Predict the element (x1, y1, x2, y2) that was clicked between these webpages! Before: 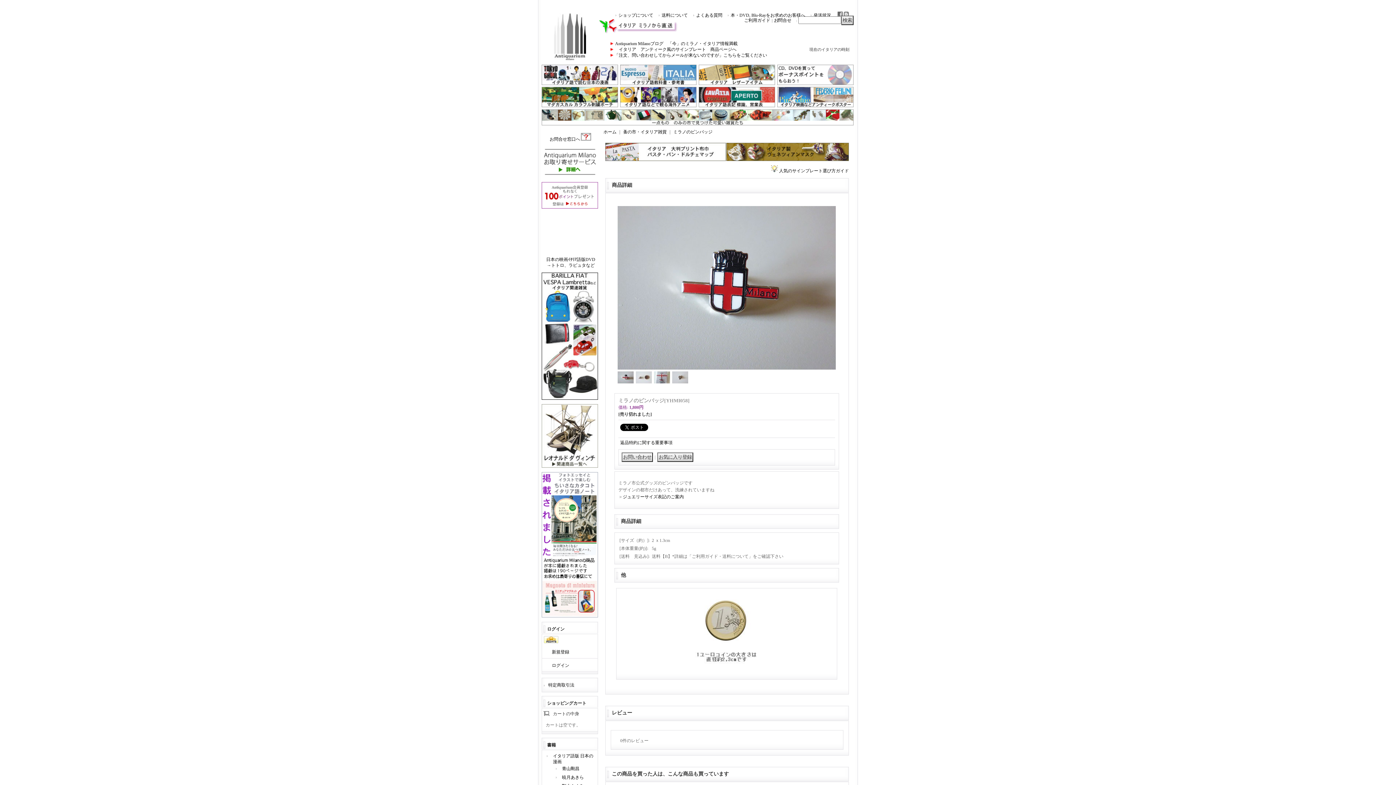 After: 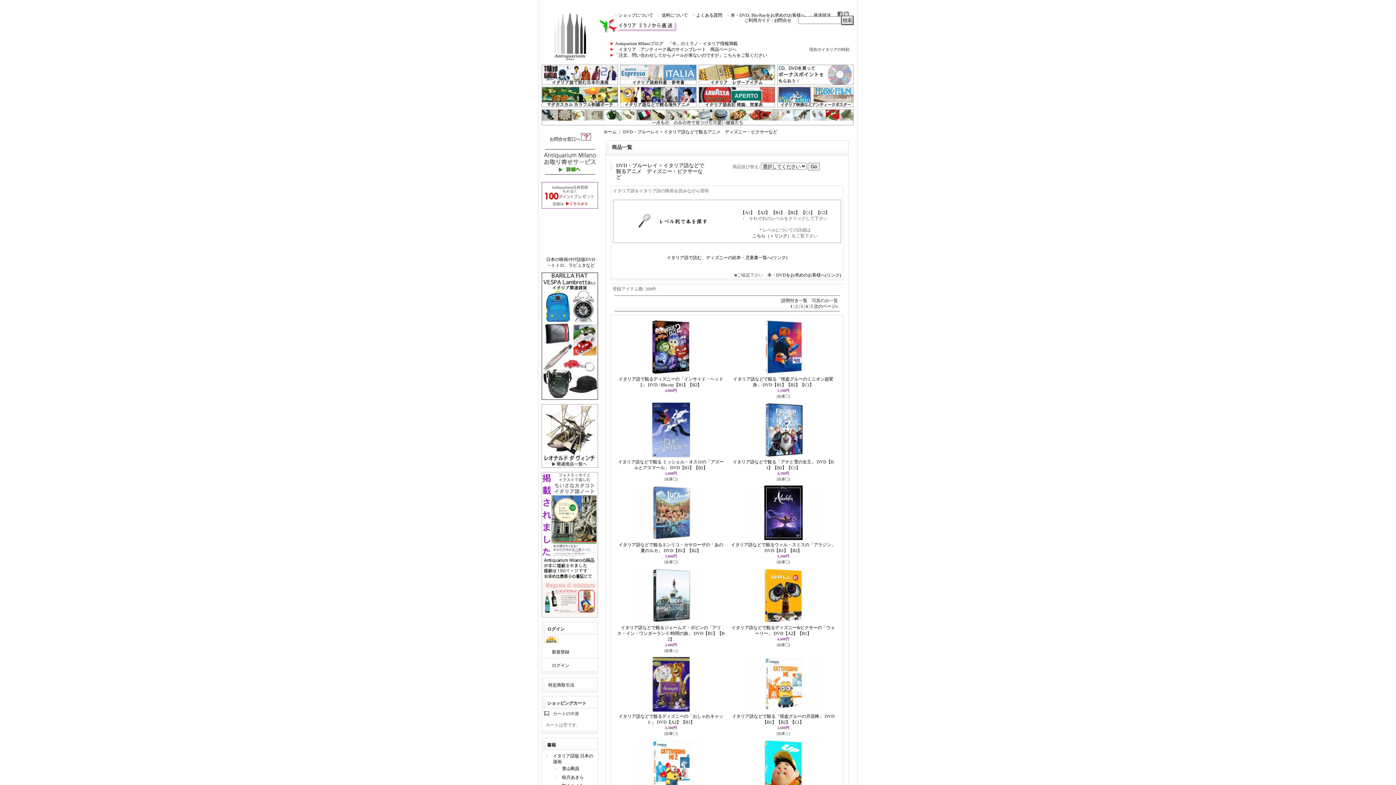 Action: bbox: (620, 103, 696, 108)